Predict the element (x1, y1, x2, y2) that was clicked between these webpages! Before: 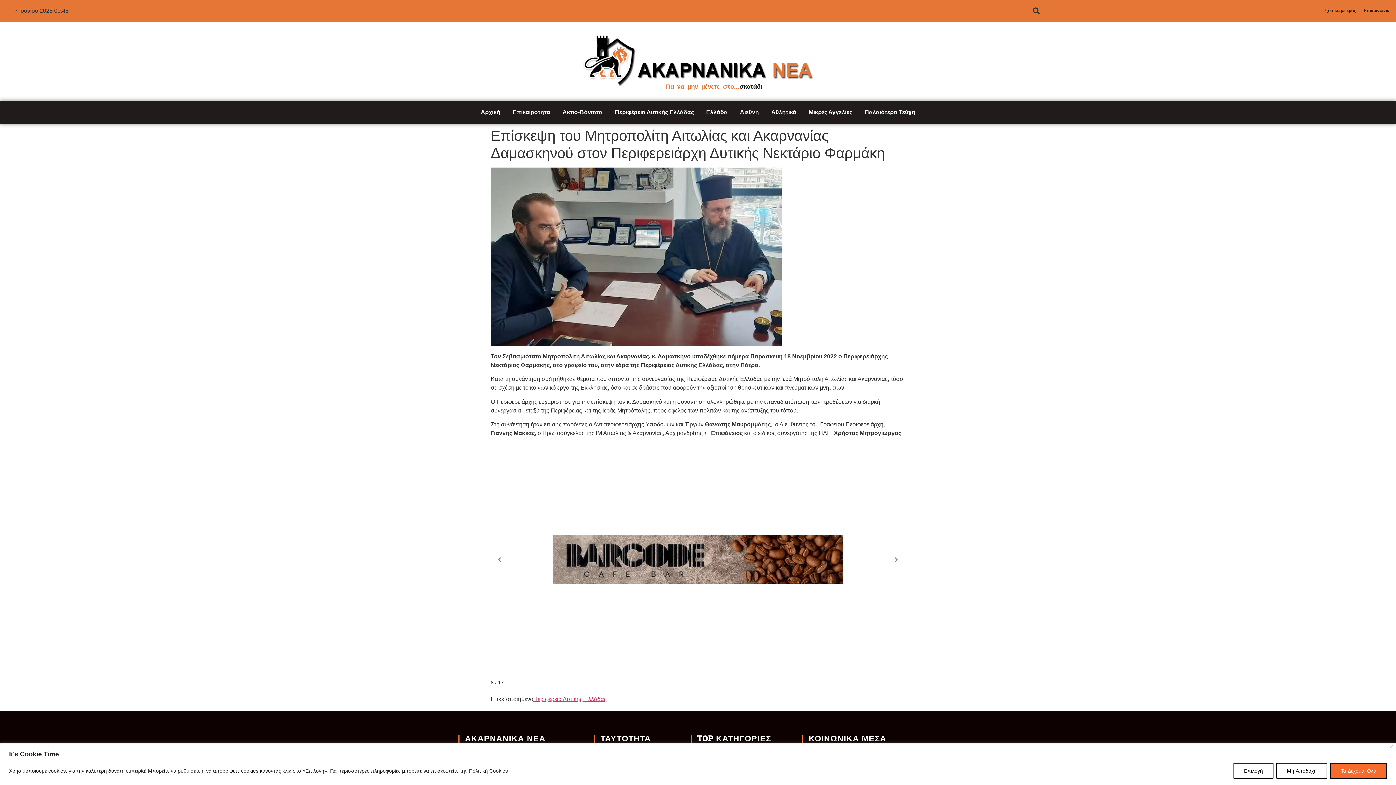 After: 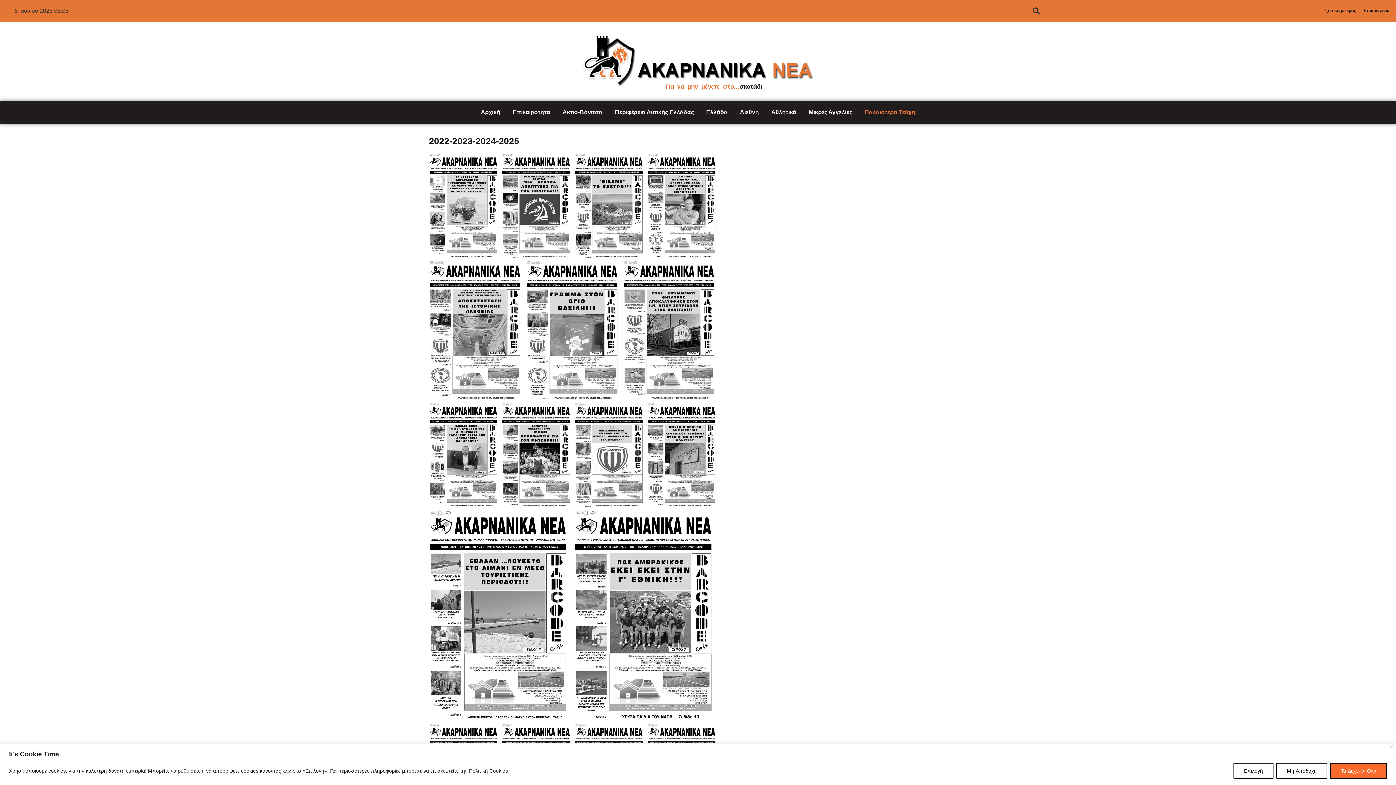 Action: label: Παλαιότερα Τεύχη bbox: (859, 104, 920, 120)